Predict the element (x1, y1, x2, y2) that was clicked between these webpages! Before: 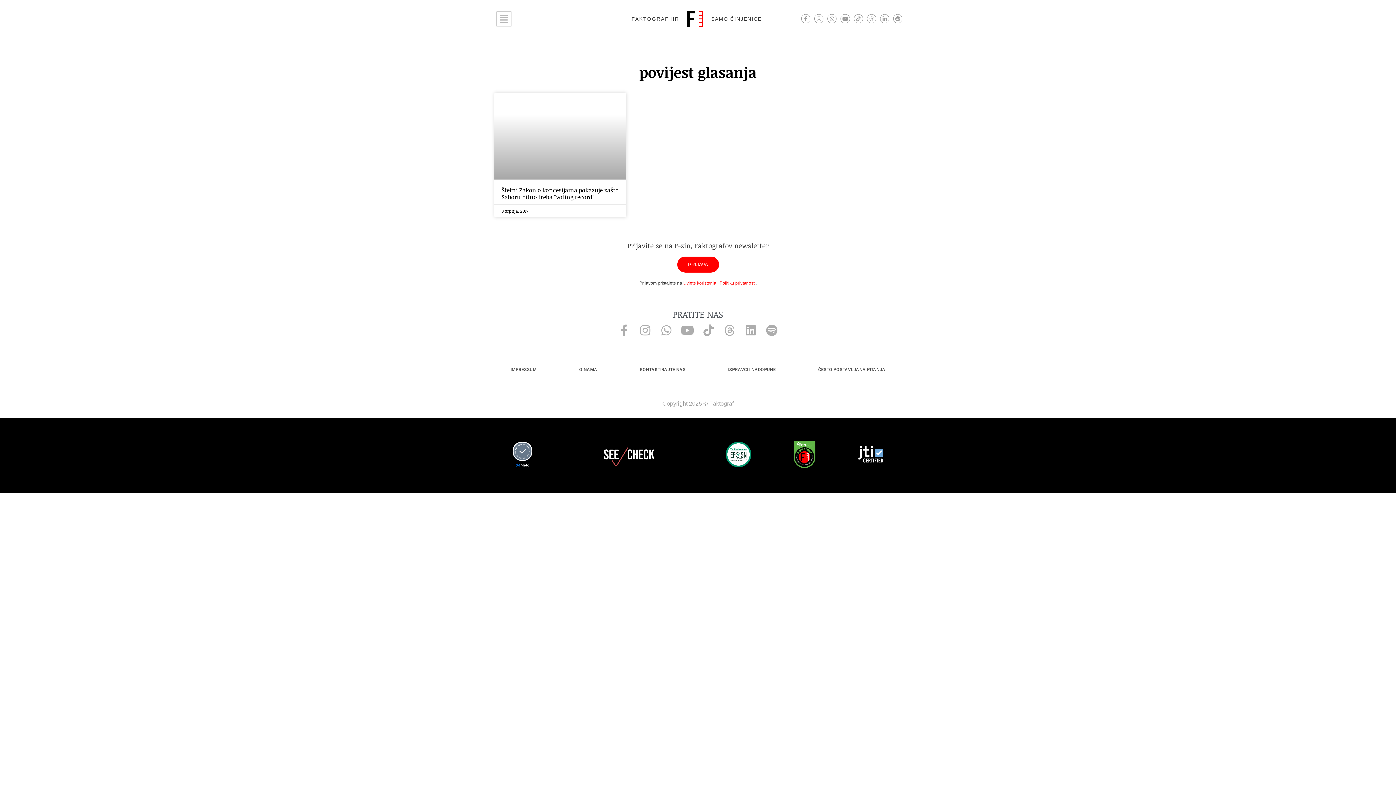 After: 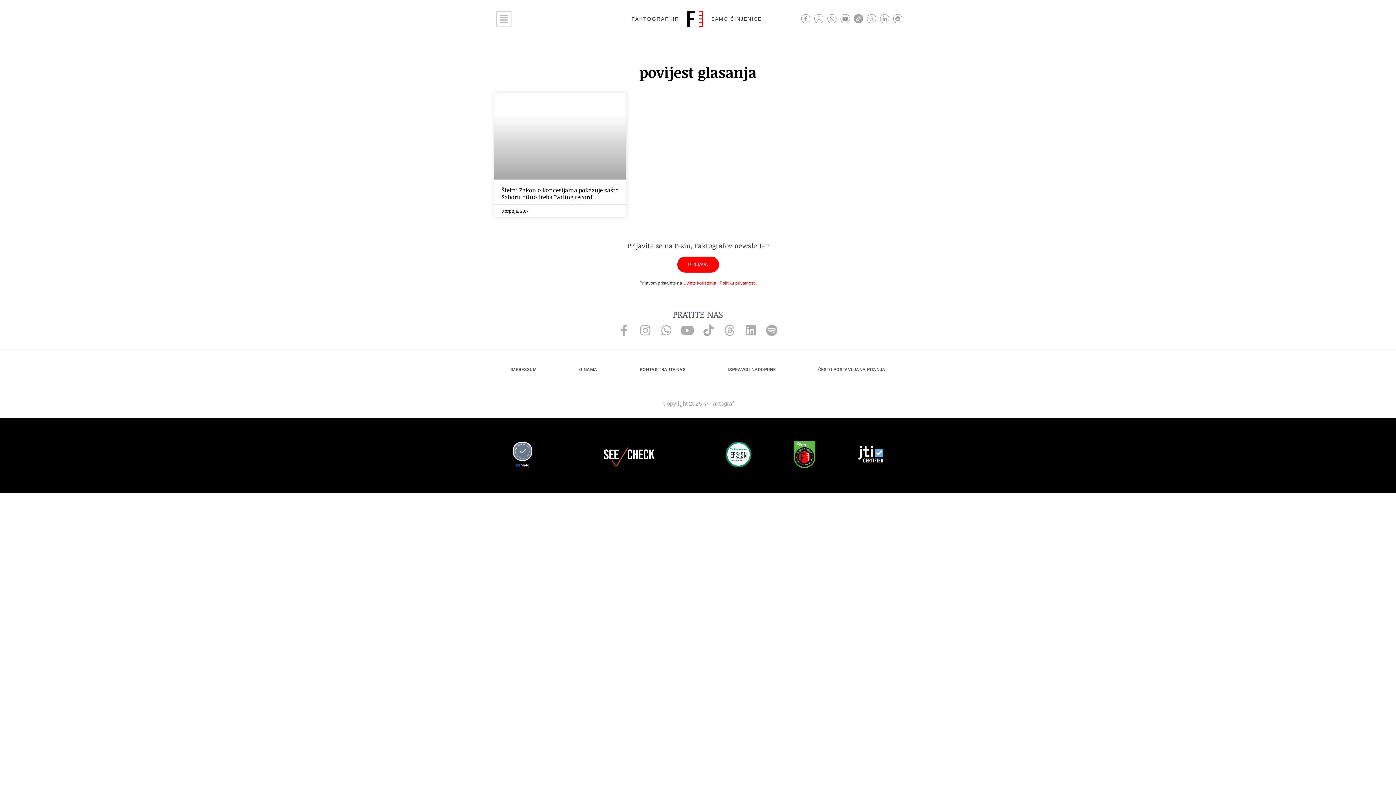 Action: bbox: (854, 14, 863, 23) label: Tiktok